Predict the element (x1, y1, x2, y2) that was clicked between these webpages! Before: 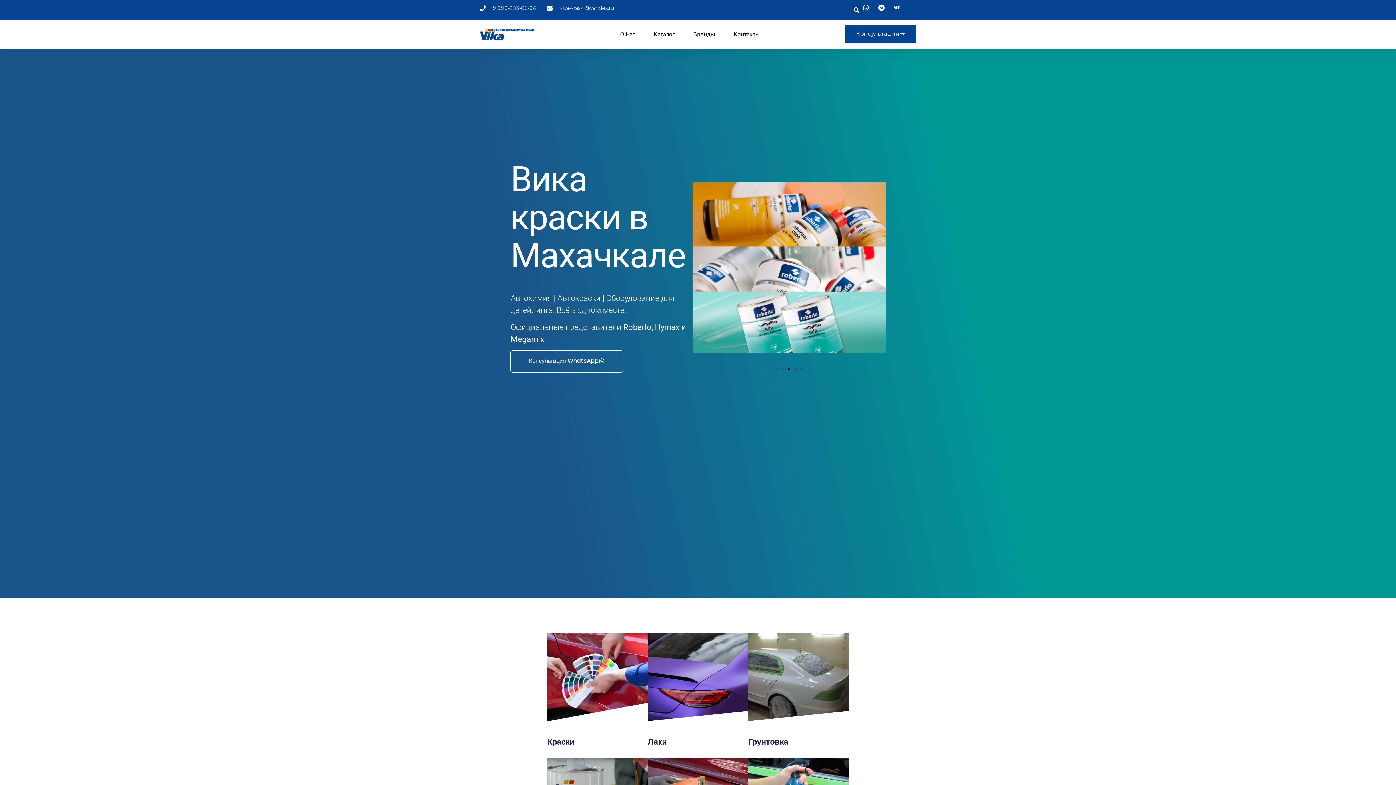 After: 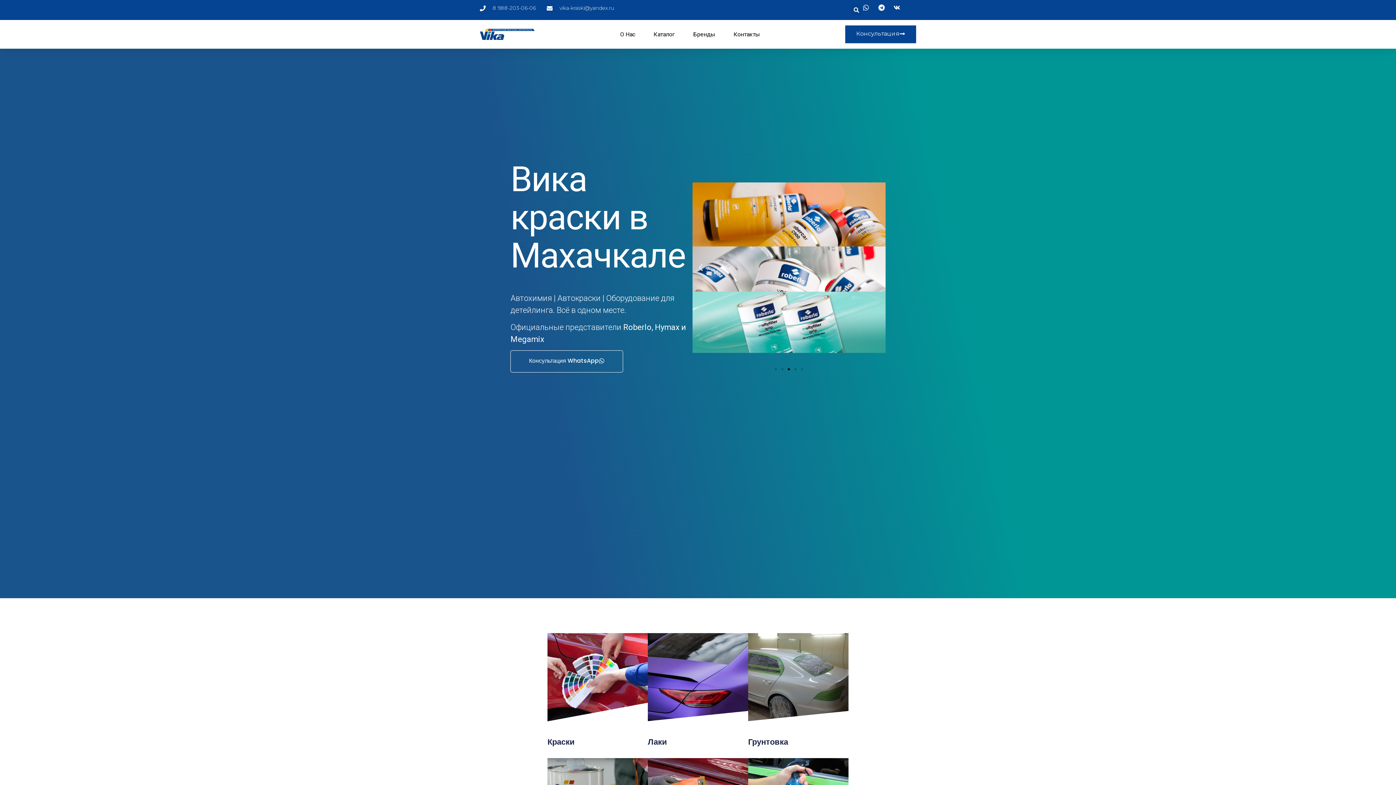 Action: label: vika-kraski@yandex.ru bbox: (546, 4, 614, 12)